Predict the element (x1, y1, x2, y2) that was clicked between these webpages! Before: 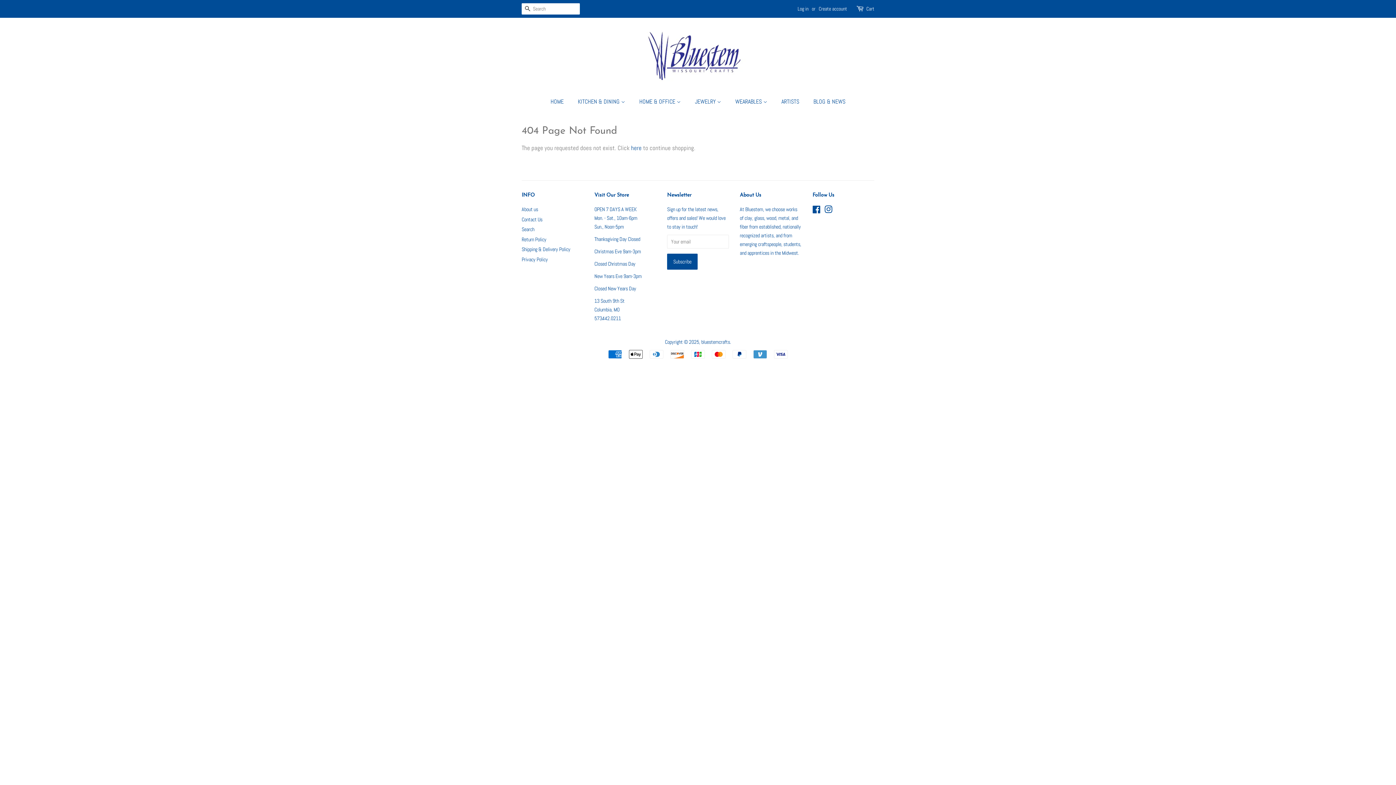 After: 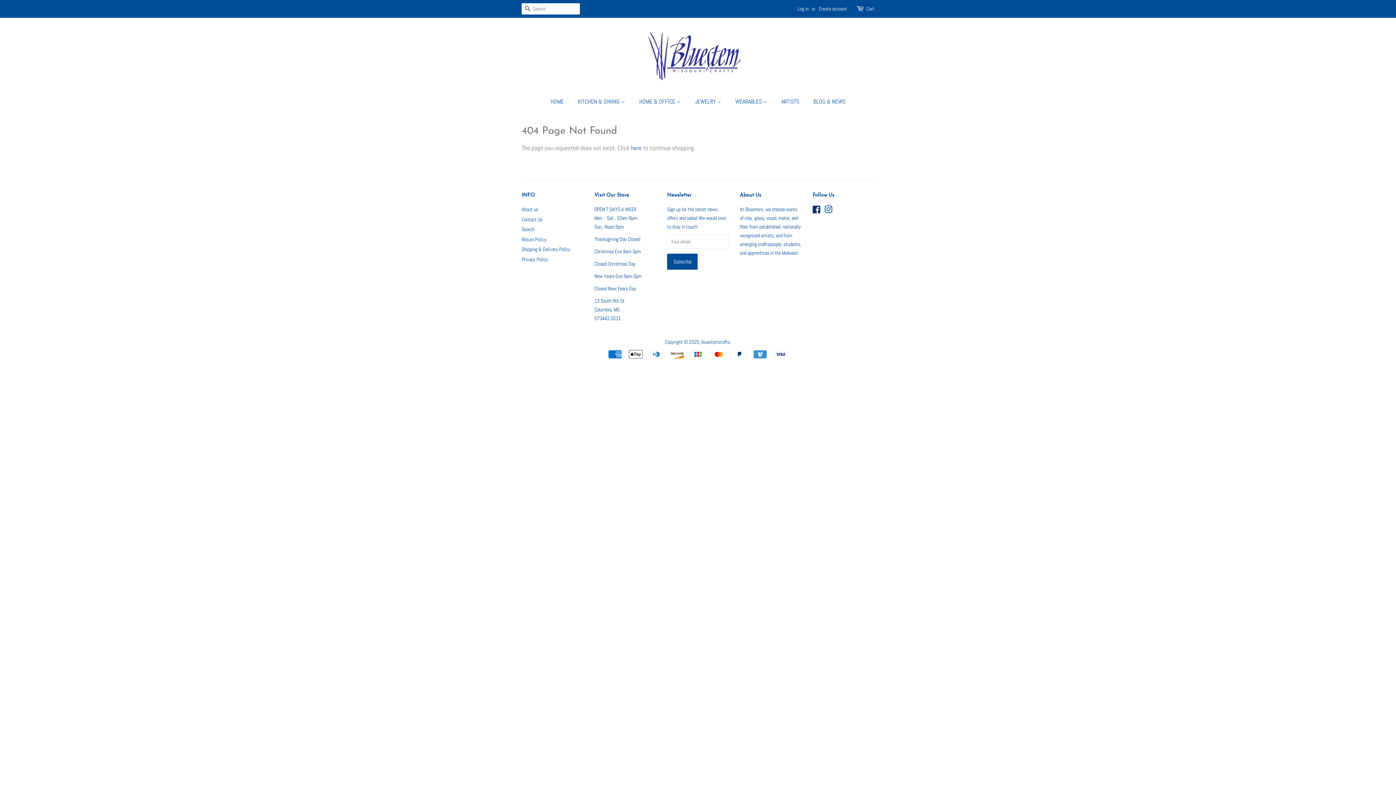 Action: bbox: (812, 207, 821, 214) label: Facebook